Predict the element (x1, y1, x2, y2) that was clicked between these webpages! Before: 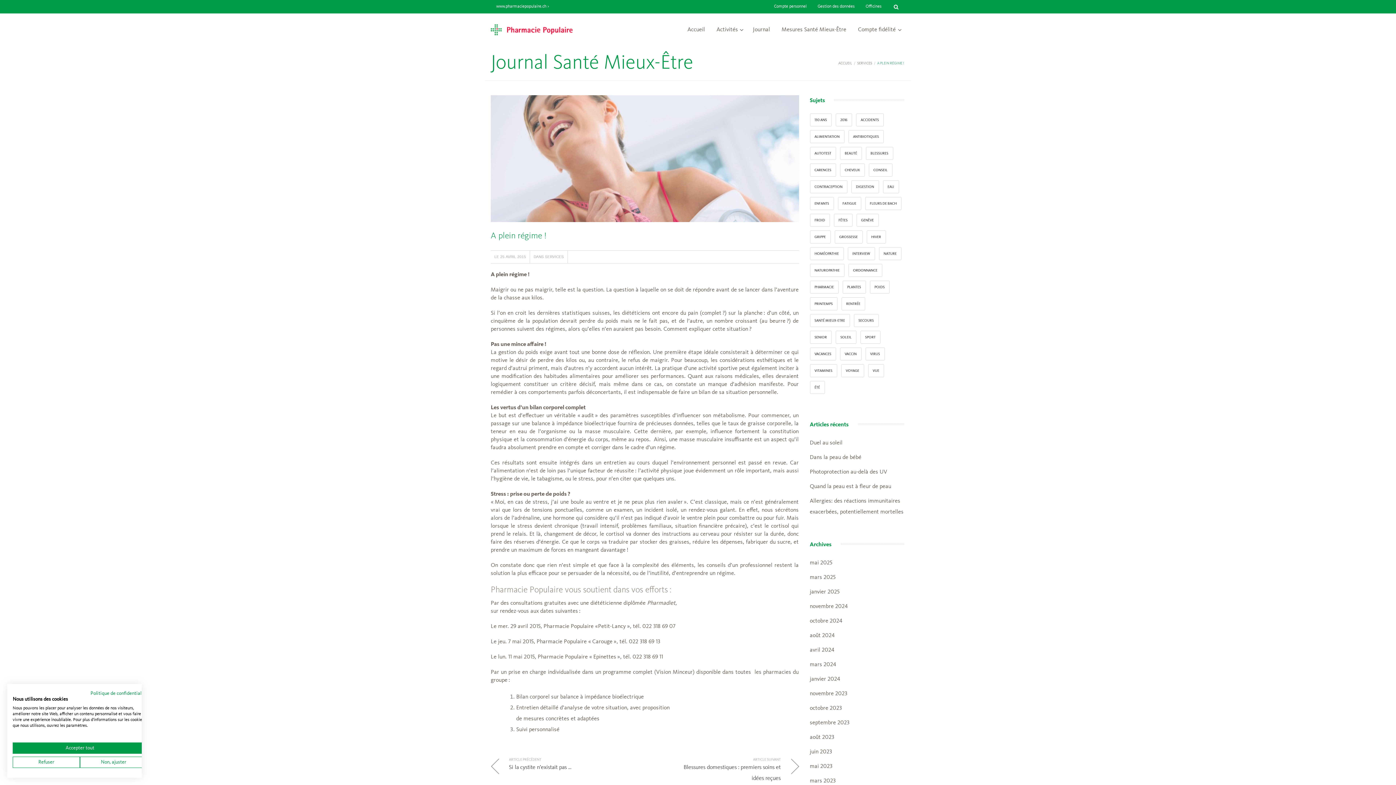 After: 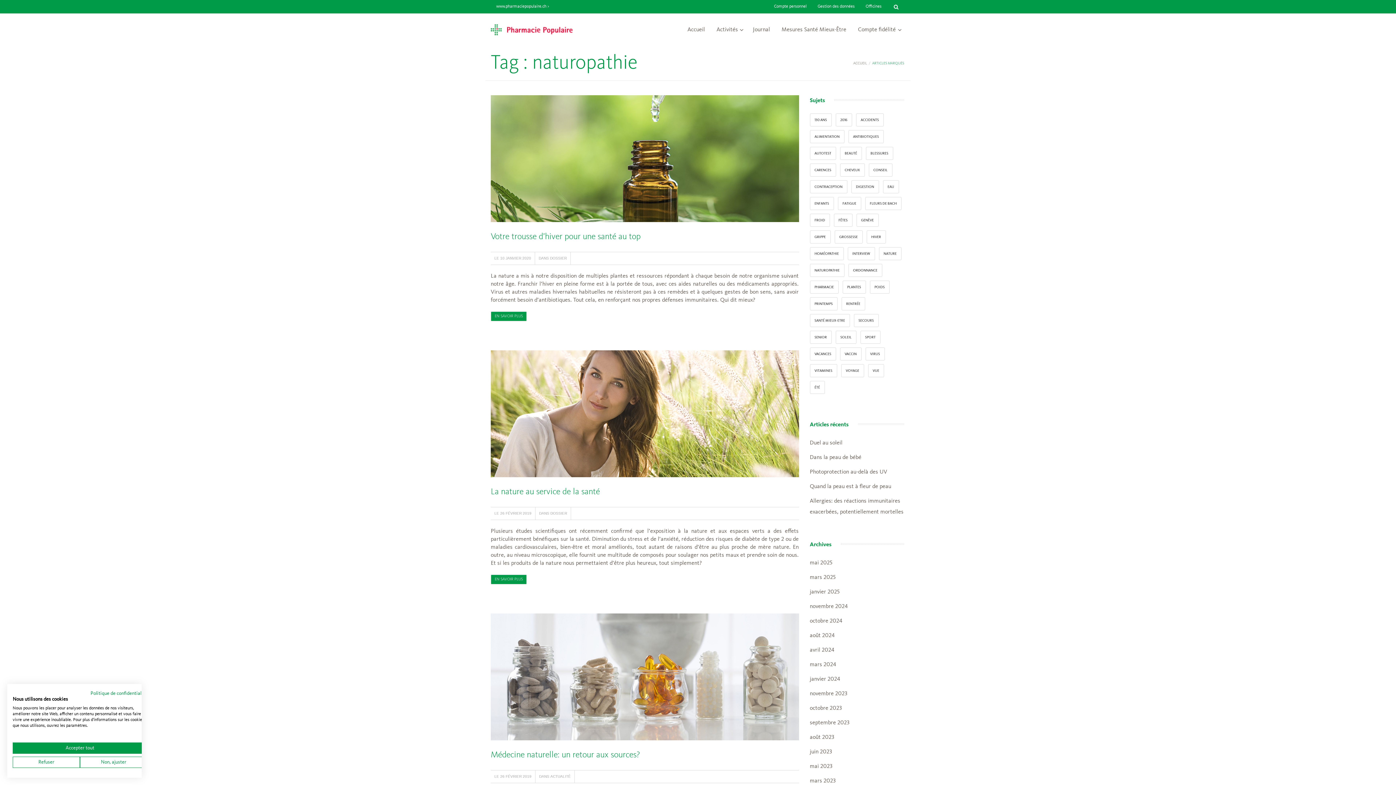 Action: bbox: (810, 264, 844, 277) label: naturopathie (8 éléments)